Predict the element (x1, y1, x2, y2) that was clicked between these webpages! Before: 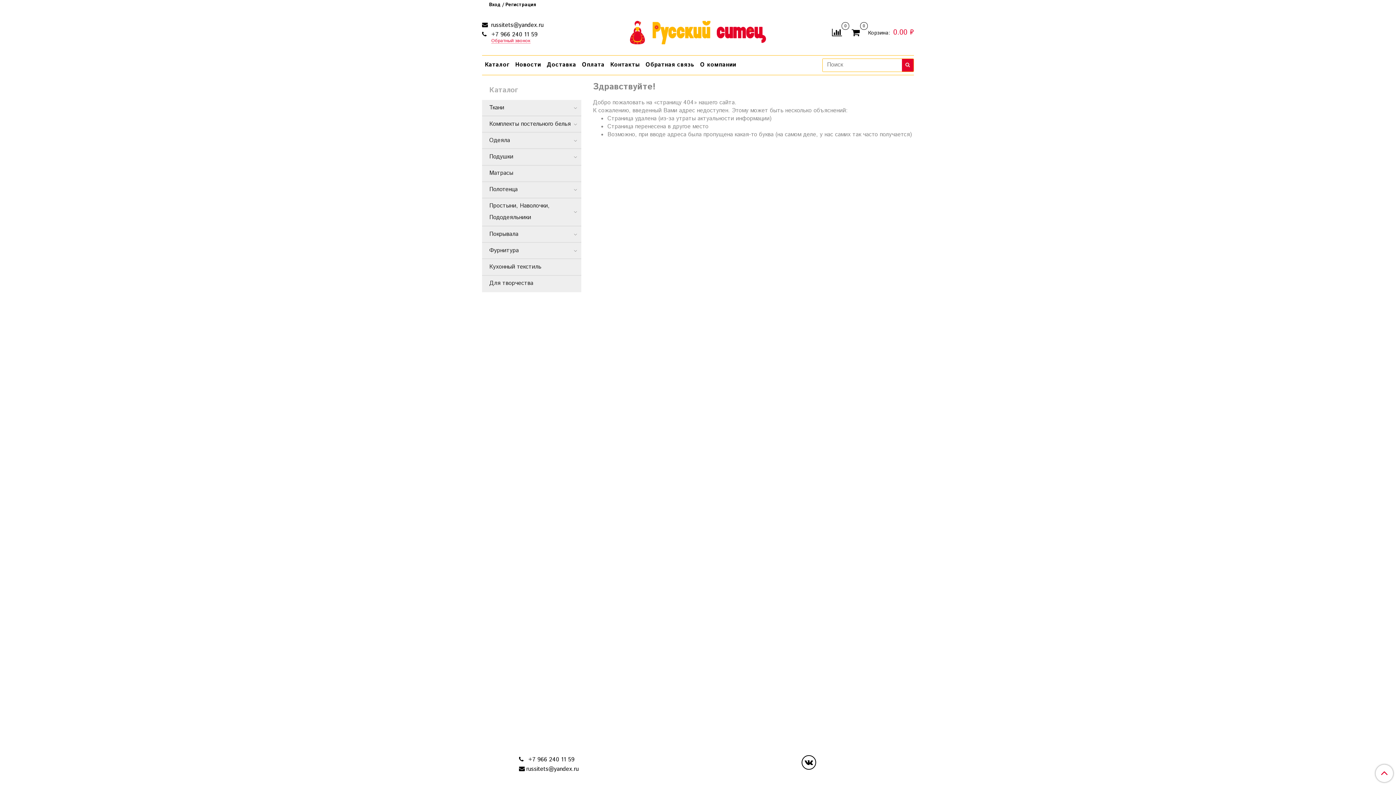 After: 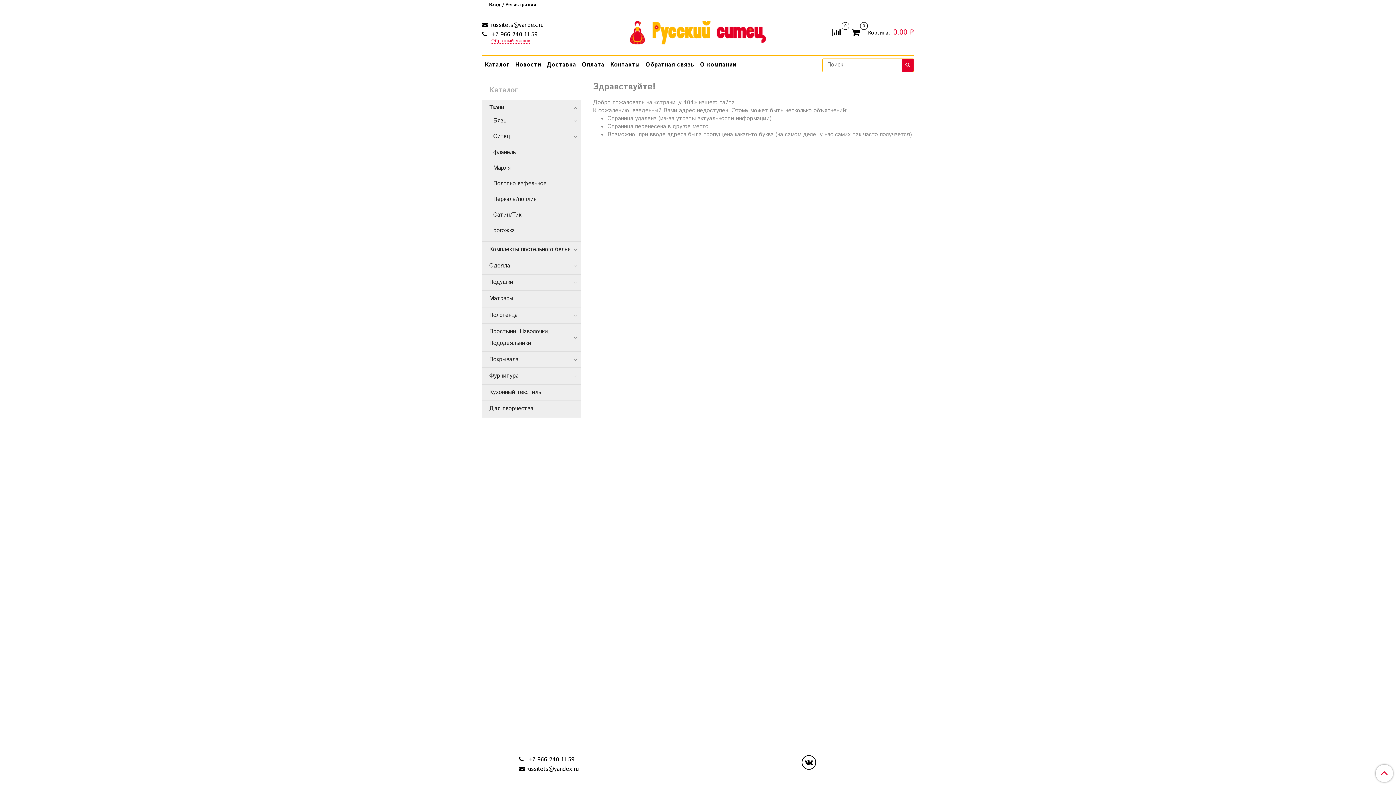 Action: bbox: (572, 104, 578, 110)